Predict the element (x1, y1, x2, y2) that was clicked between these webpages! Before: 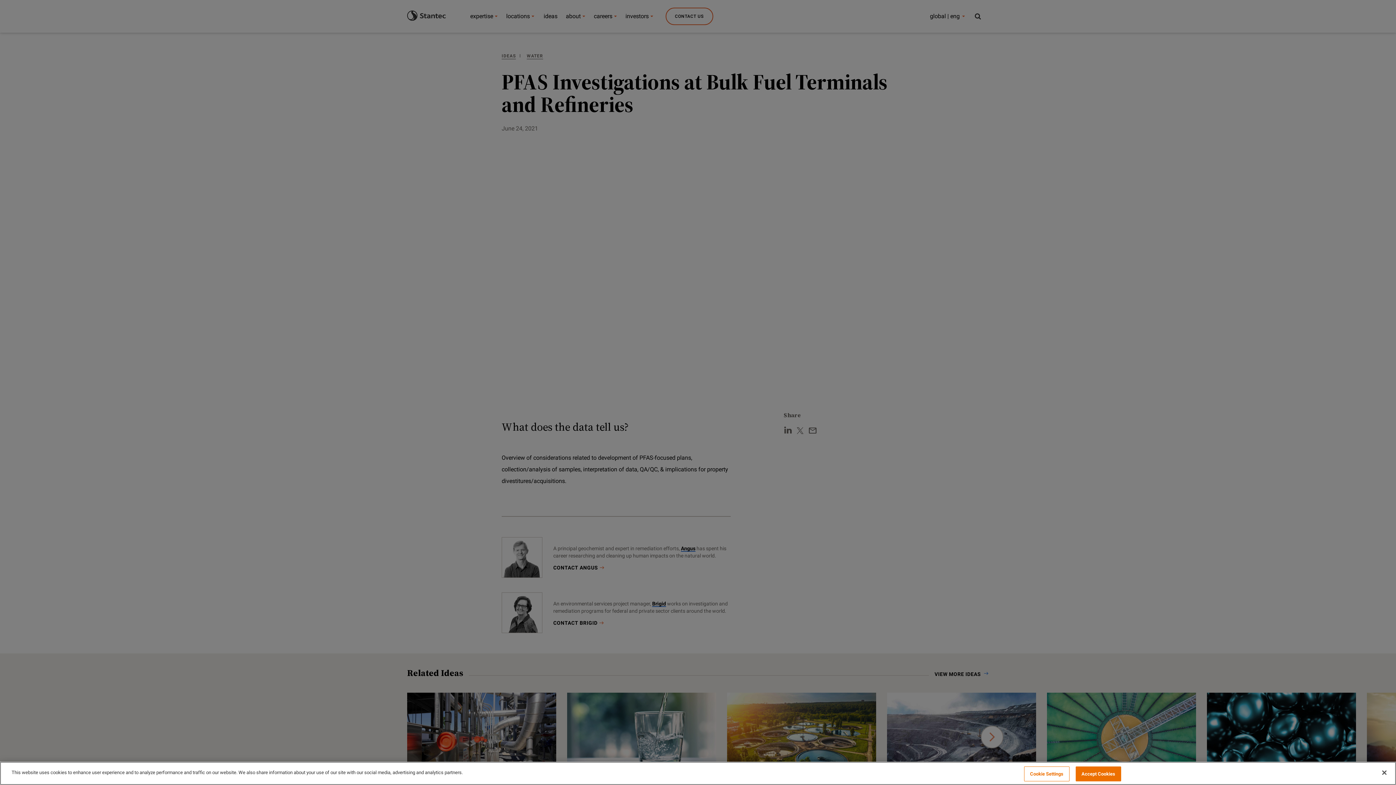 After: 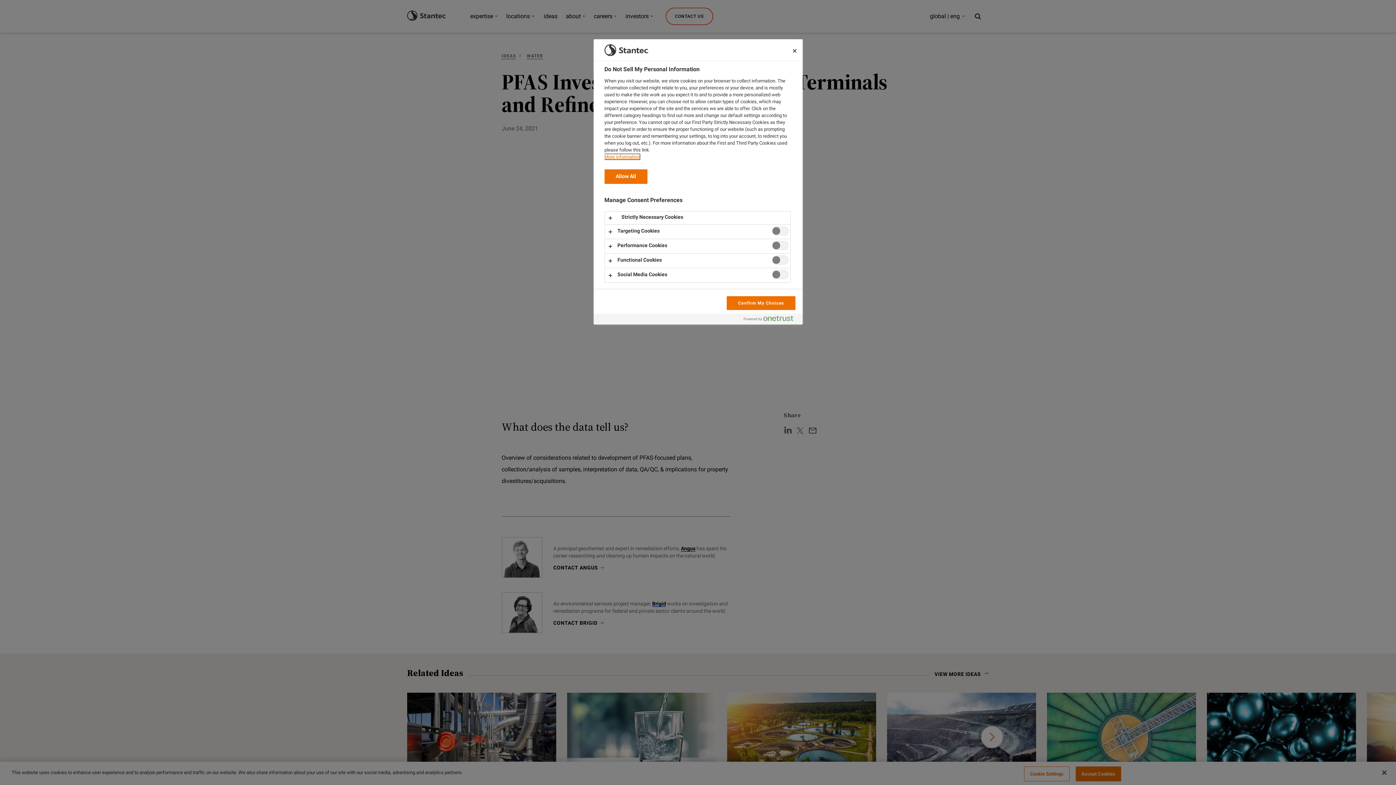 Action: bbox: (1024, 766, 1069, 781) label: Cookie Settings